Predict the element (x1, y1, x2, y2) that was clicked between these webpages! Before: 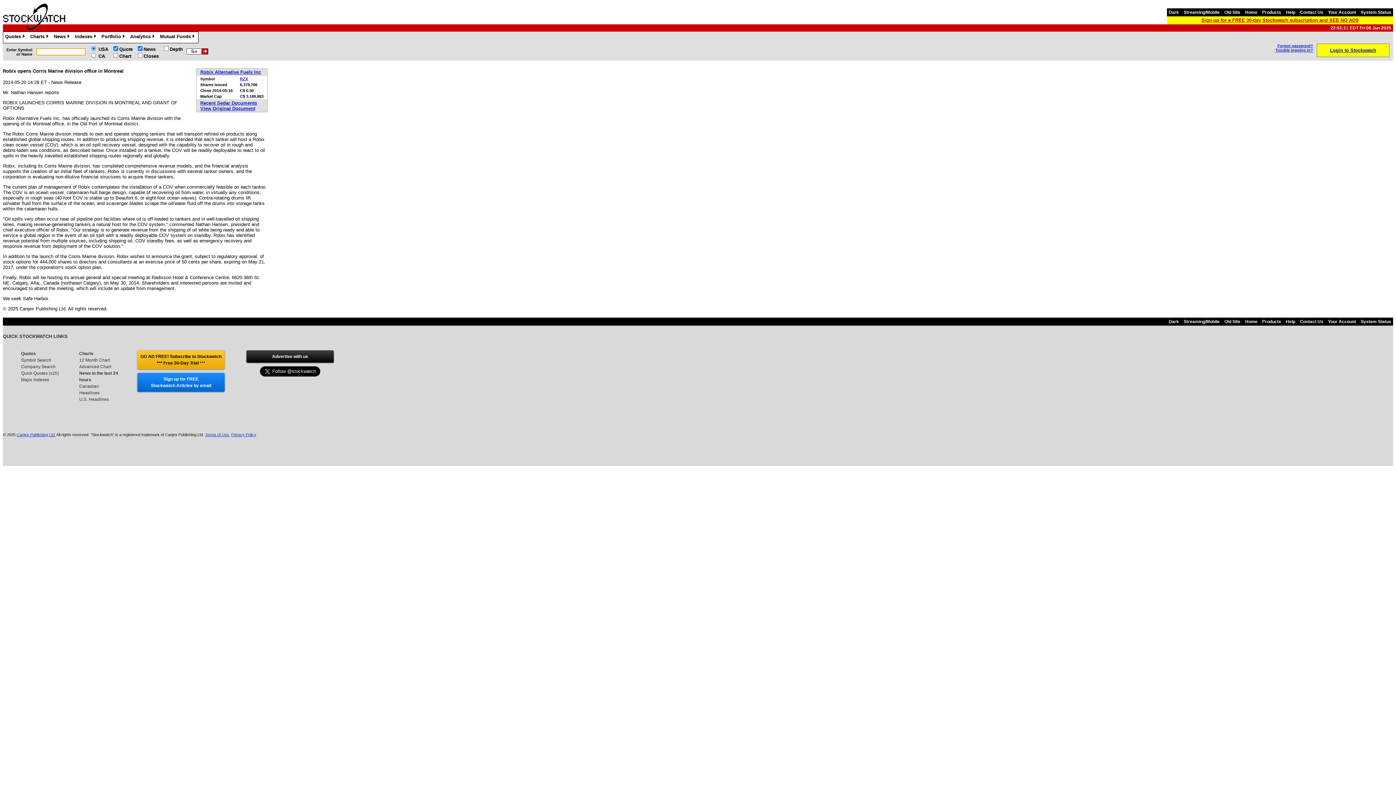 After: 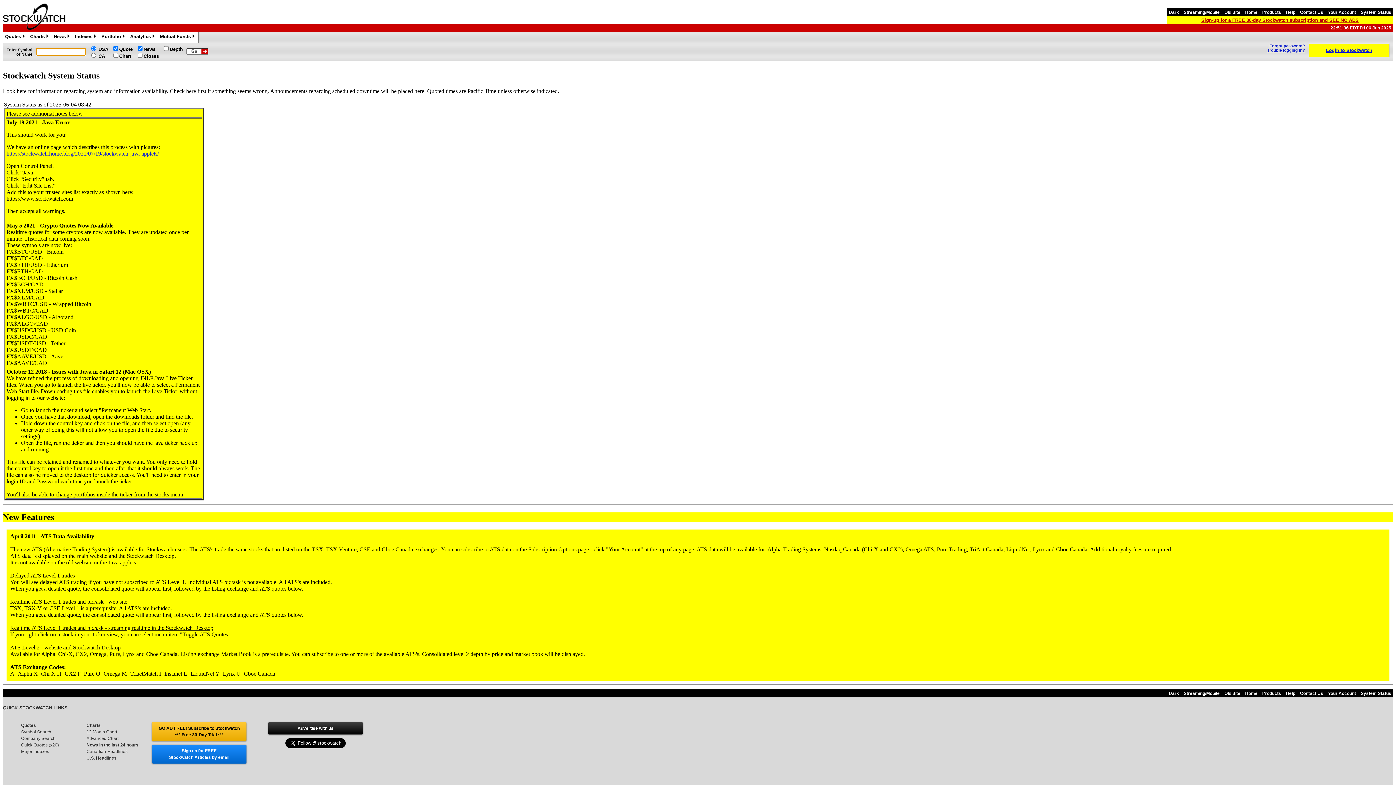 Action: label: System Status bbox: (1359, 9, 1393, 14)